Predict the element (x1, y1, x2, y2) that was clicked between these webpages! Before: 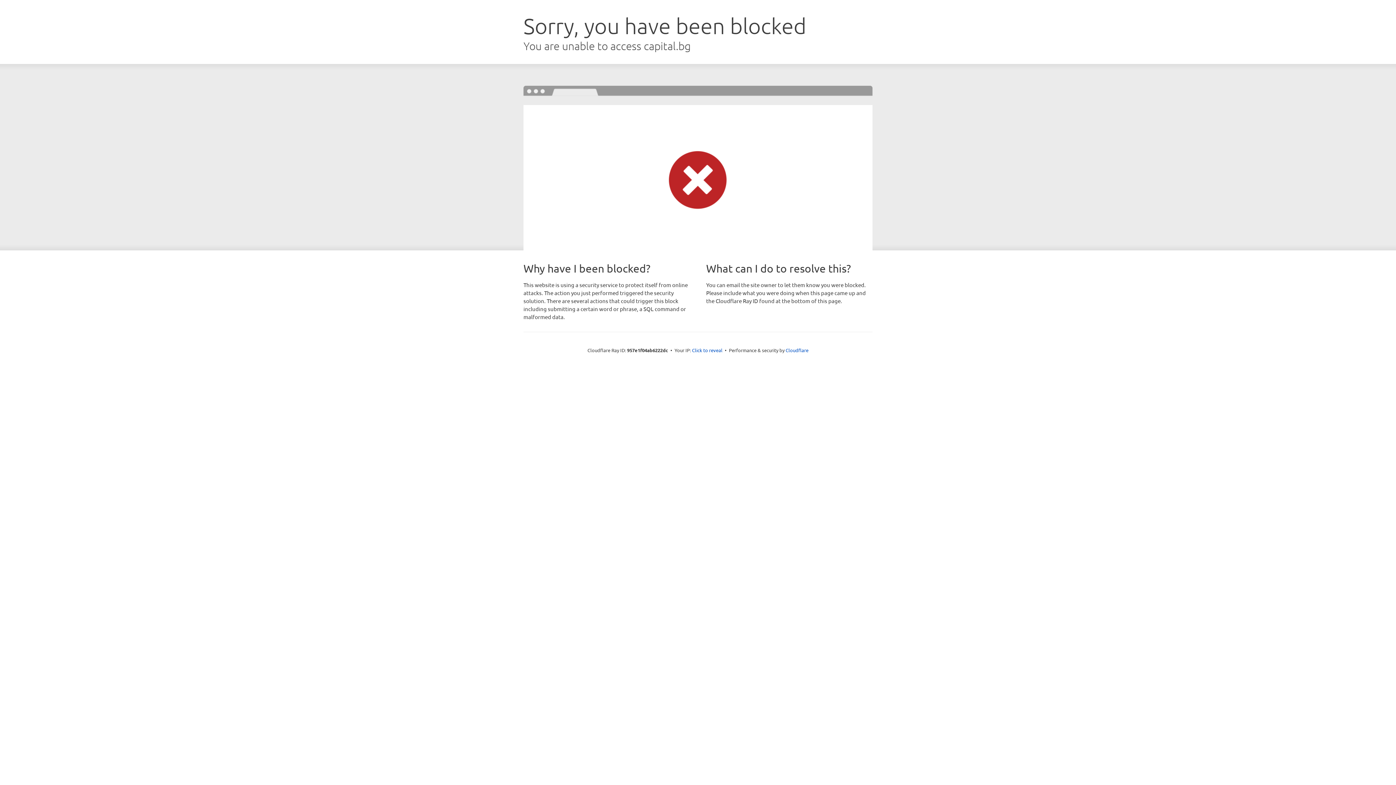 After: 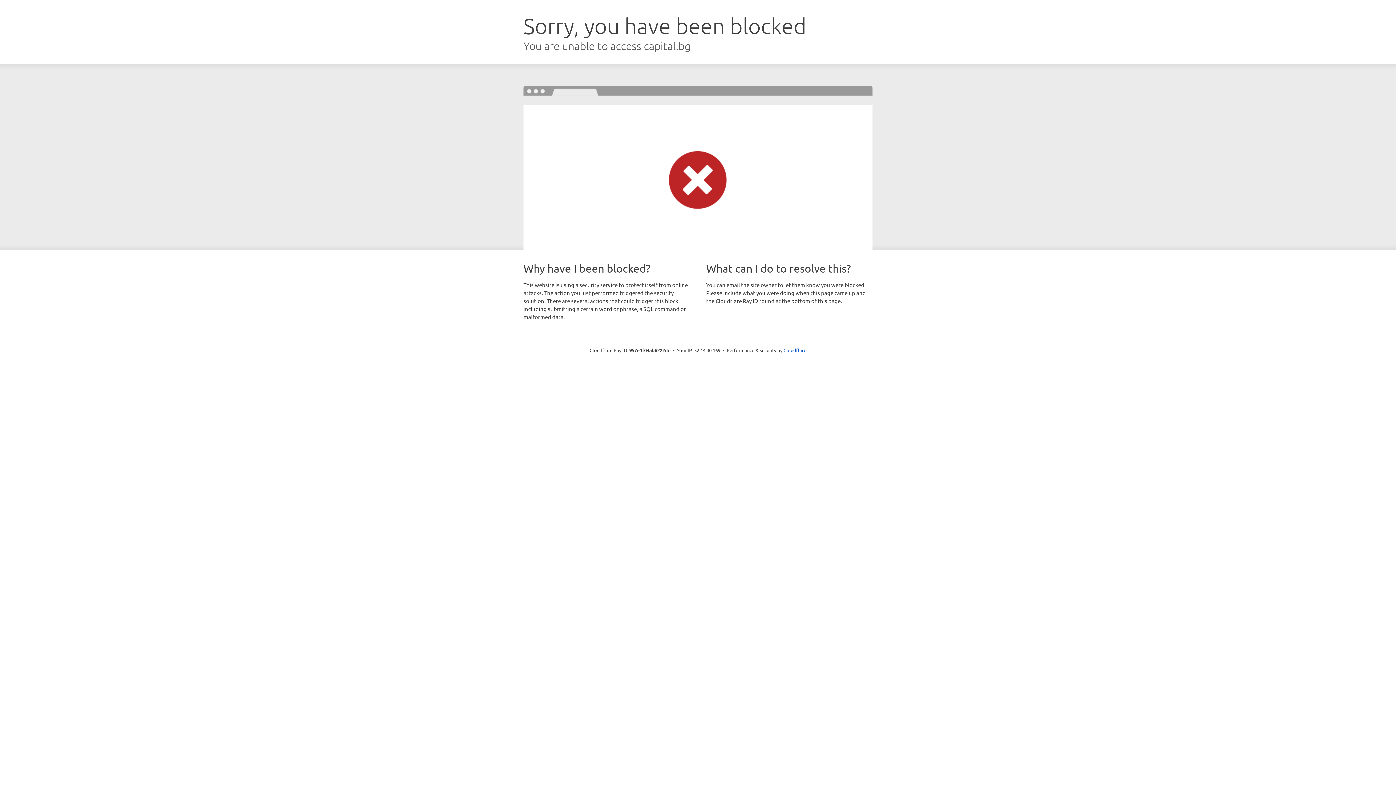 Action: bbox: (692, 346, 722, 353) label: Click to reveal